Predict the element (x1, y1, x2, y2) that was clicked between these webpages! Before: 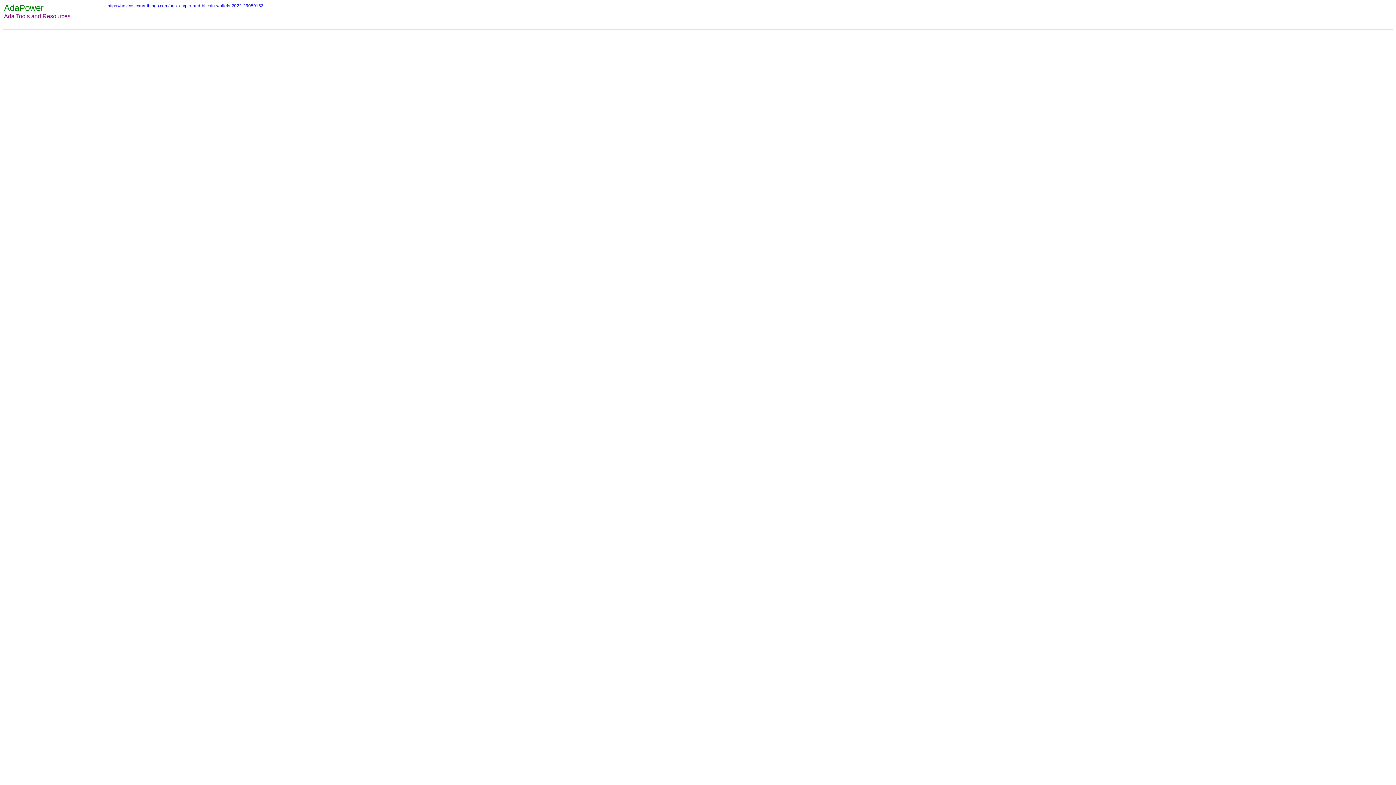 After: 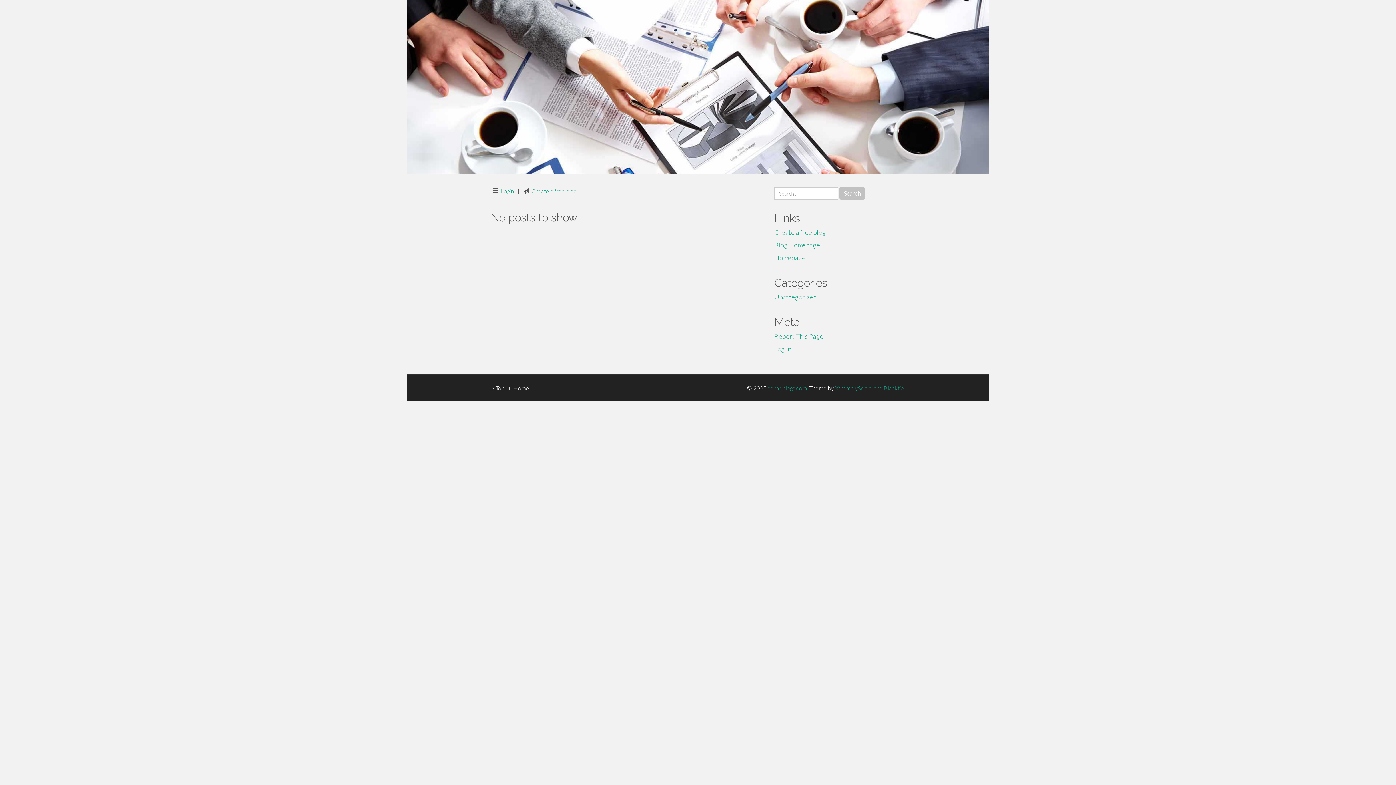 Action: label: https://novcos.canariblogs.com/best-crypto-and-bitcoin-wallets-2022-29059133 bbox: (107, 3, 263, 8)